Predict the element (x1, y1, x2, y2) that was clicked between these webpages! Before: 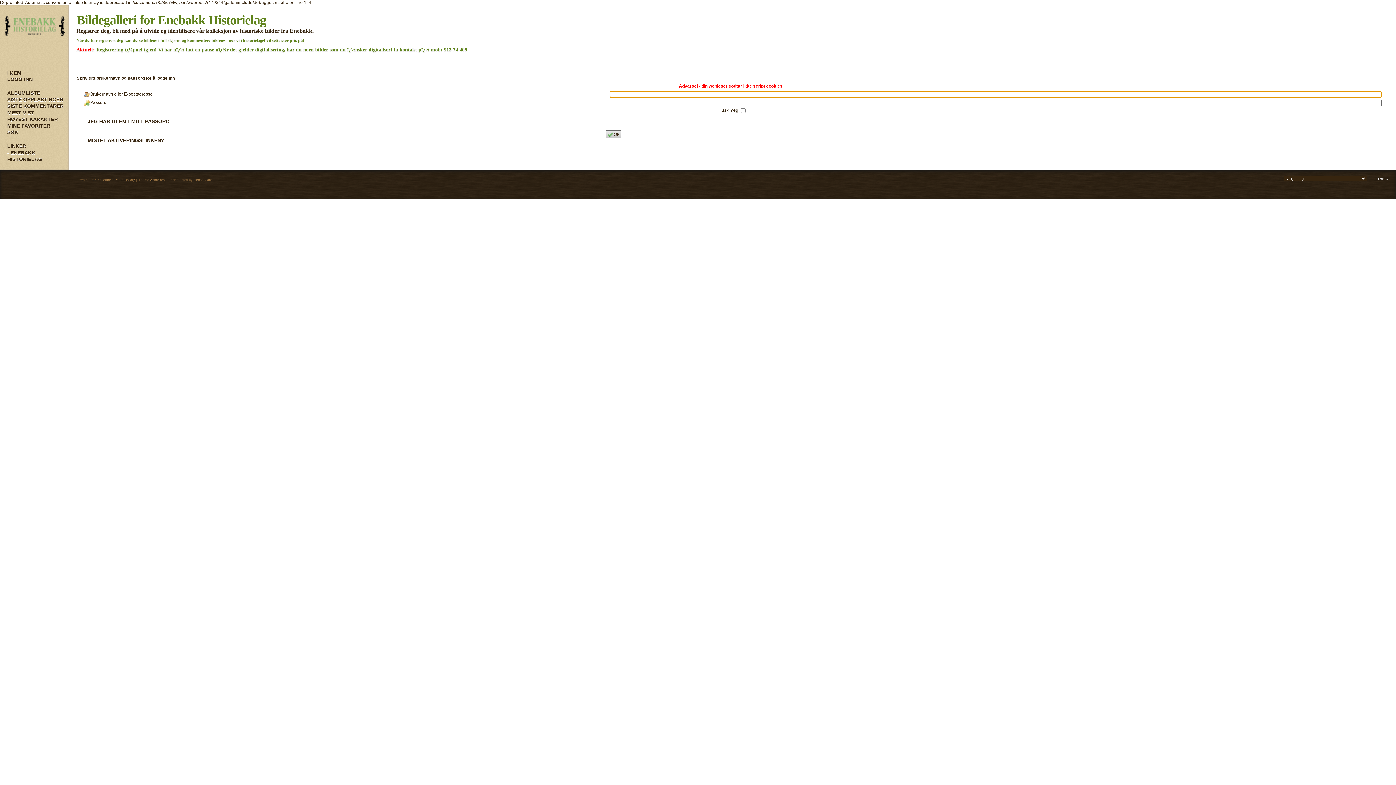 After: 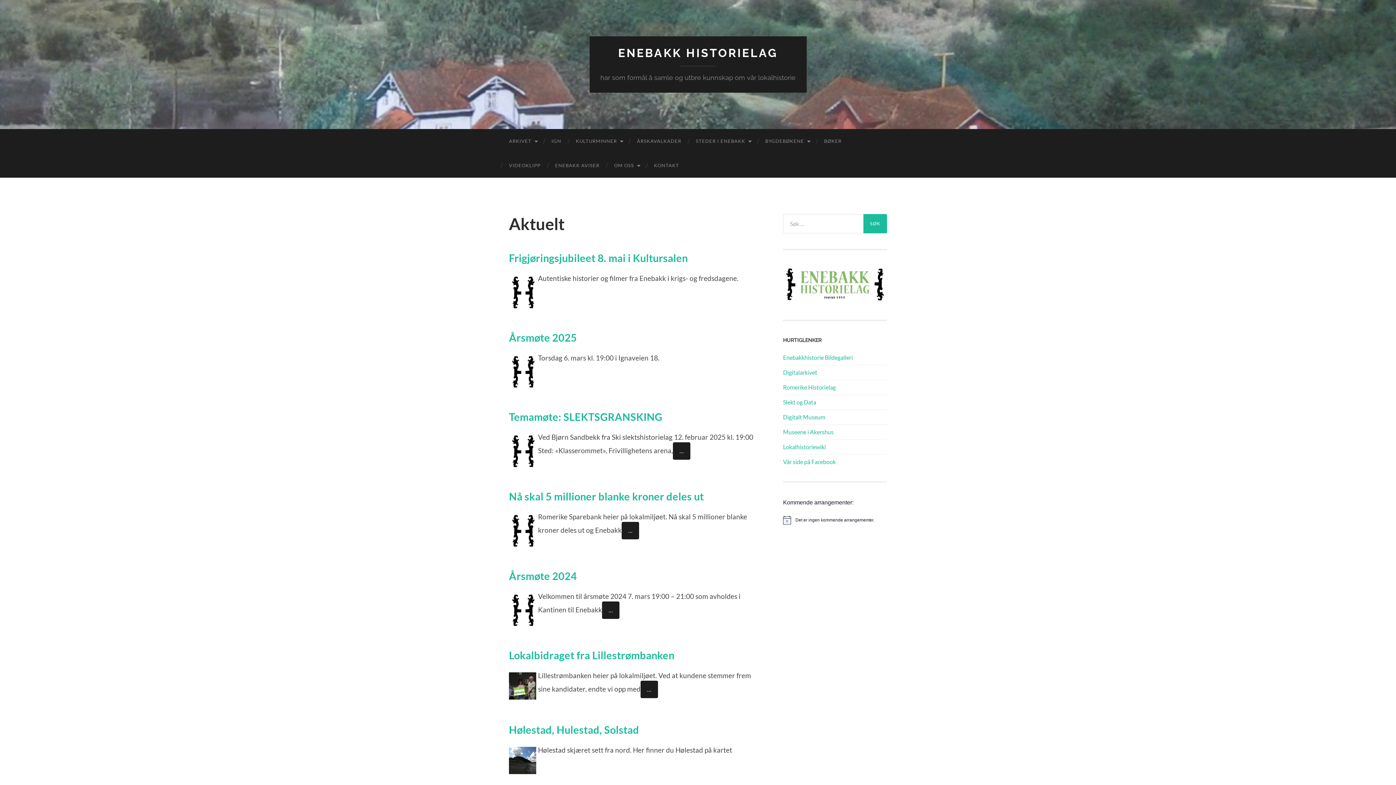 Action: label: - ENEBAKK HISTORIELAG bbox: (7, 149, 65, 162)